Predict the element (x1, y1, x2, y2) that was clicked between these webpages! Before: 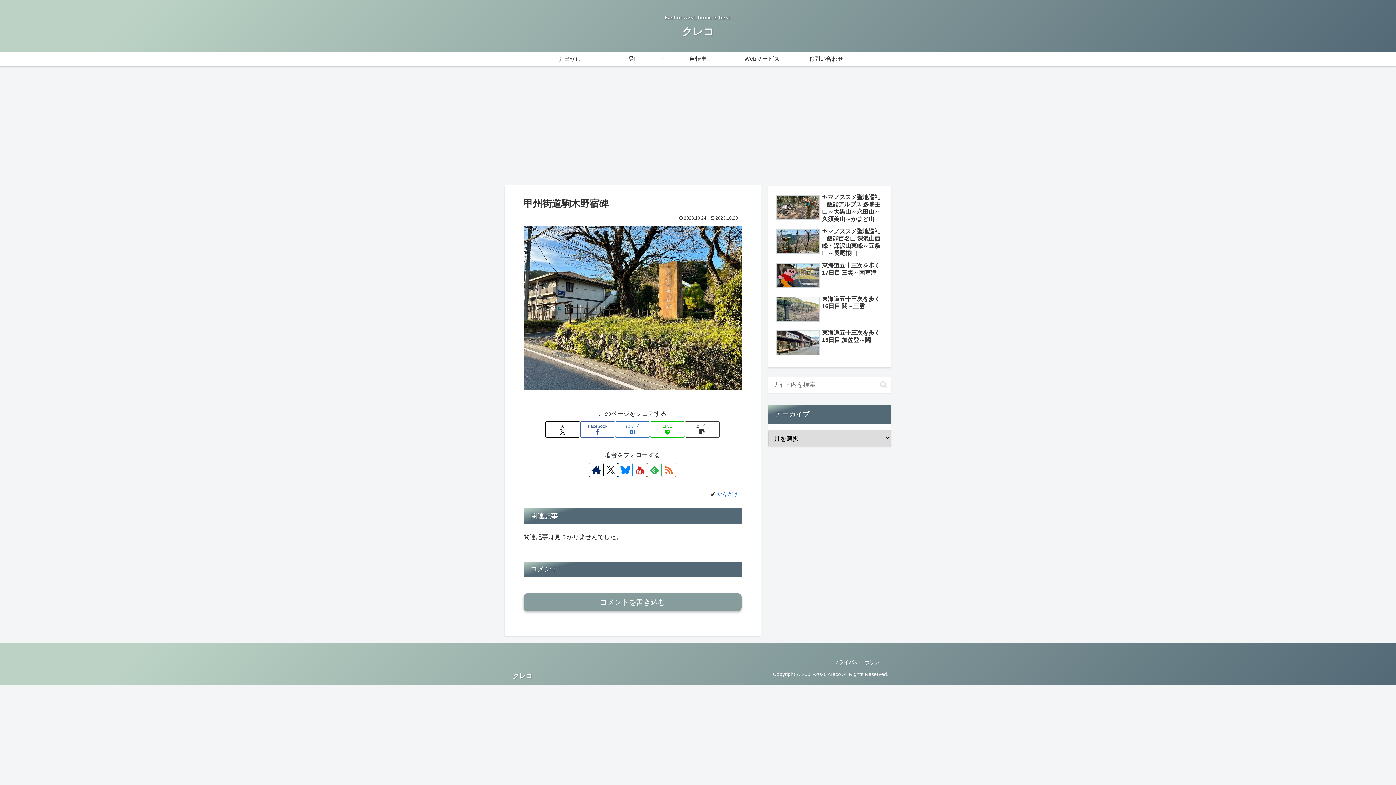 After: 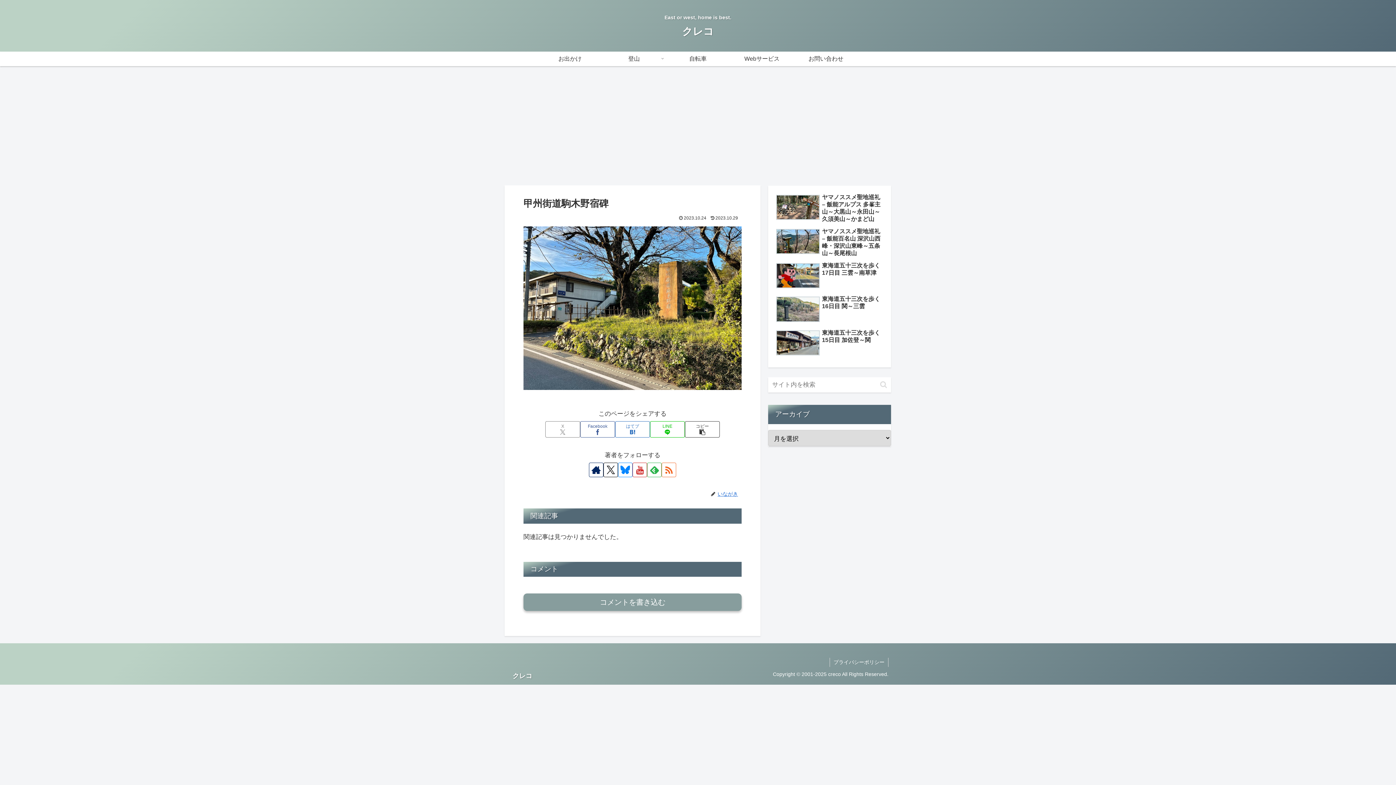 Action: label: Xでシェア bbox: (545, 421, 580, 437)